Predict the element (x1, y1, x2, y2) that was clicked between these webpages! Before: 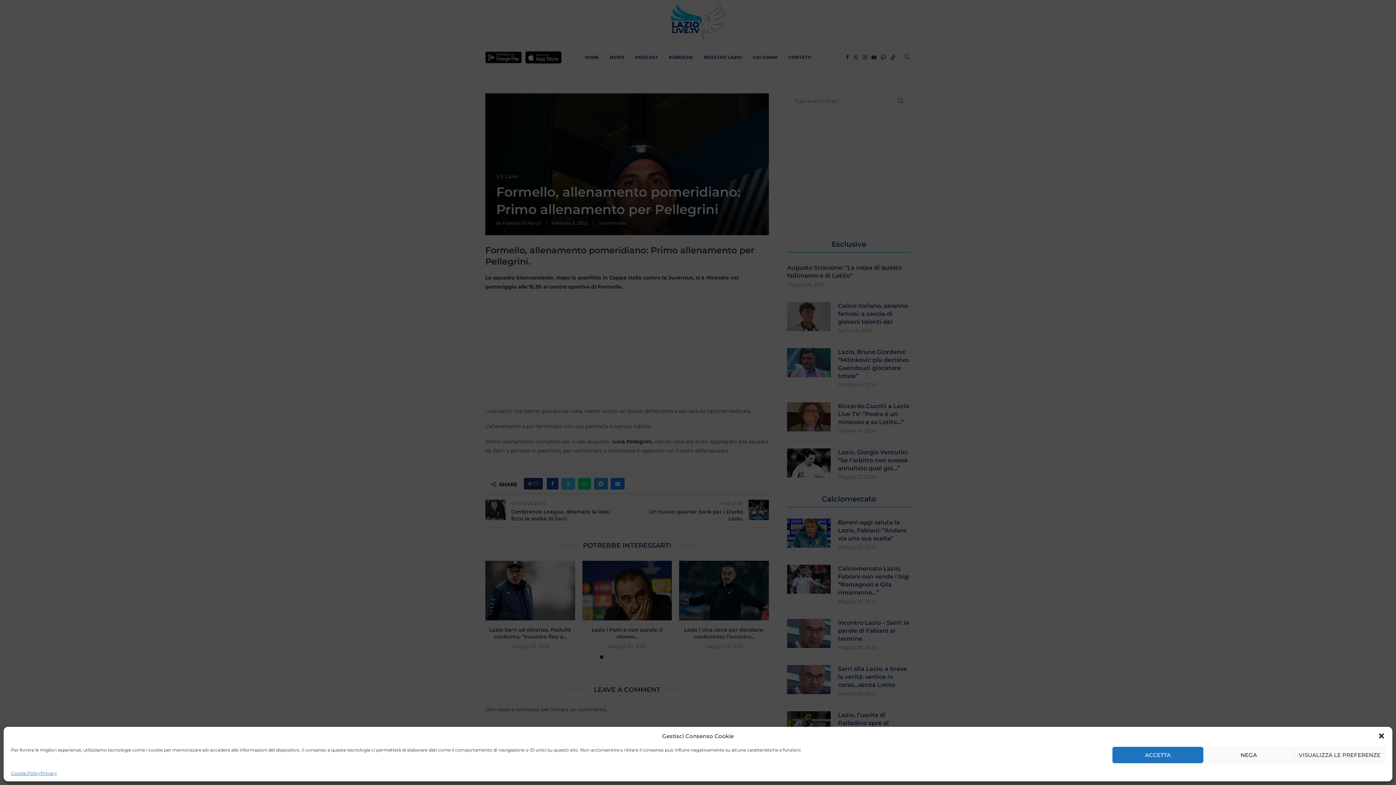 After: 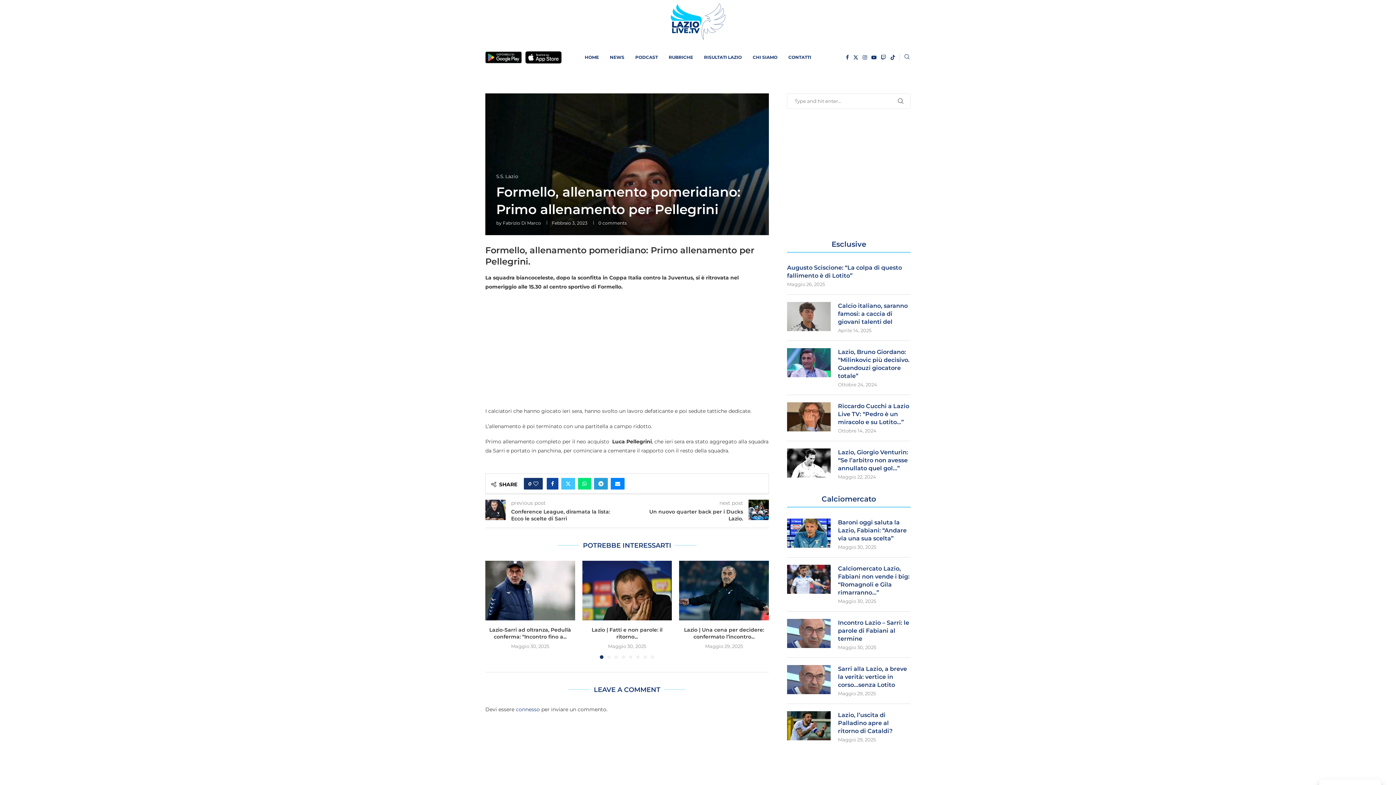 Action: label: ACCETTA bbox: (1112, 747, 1203, 763)